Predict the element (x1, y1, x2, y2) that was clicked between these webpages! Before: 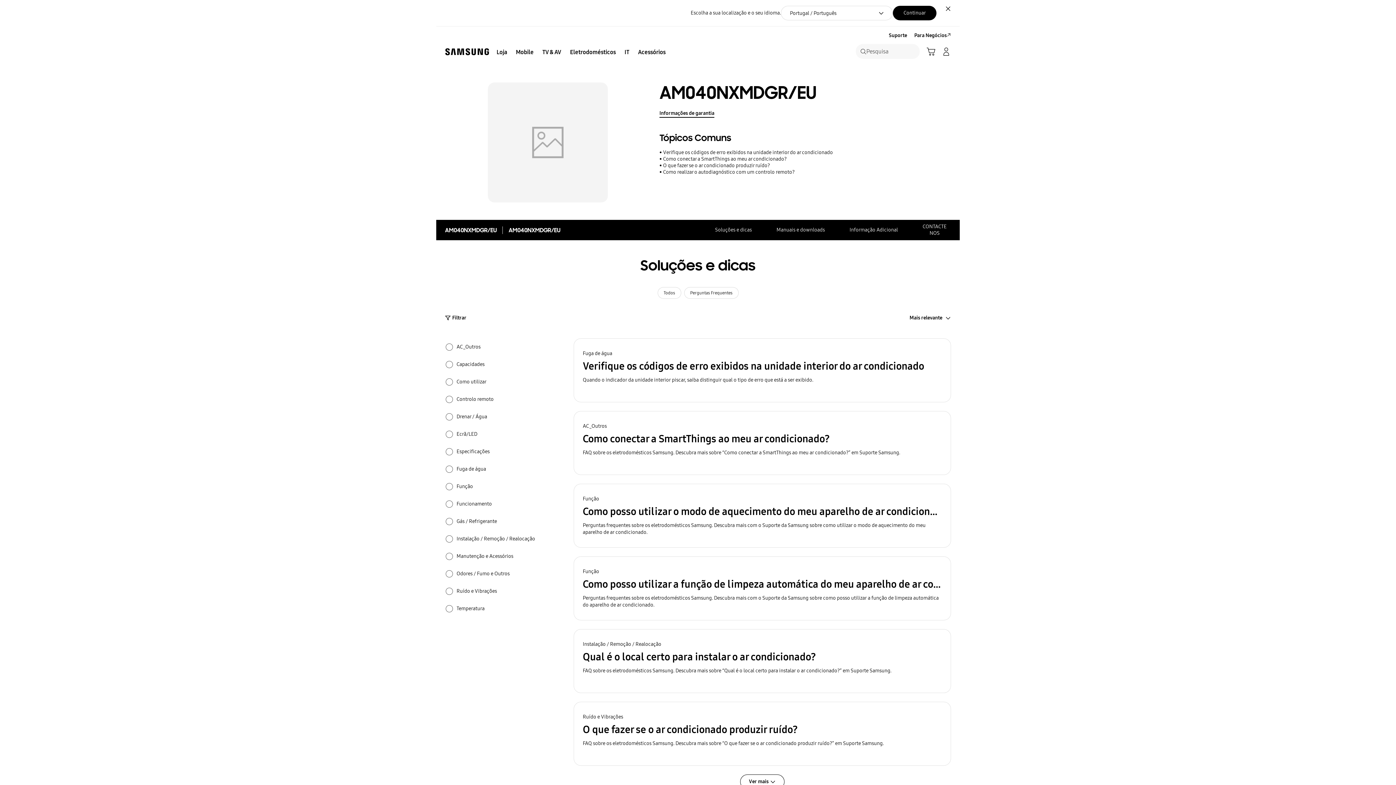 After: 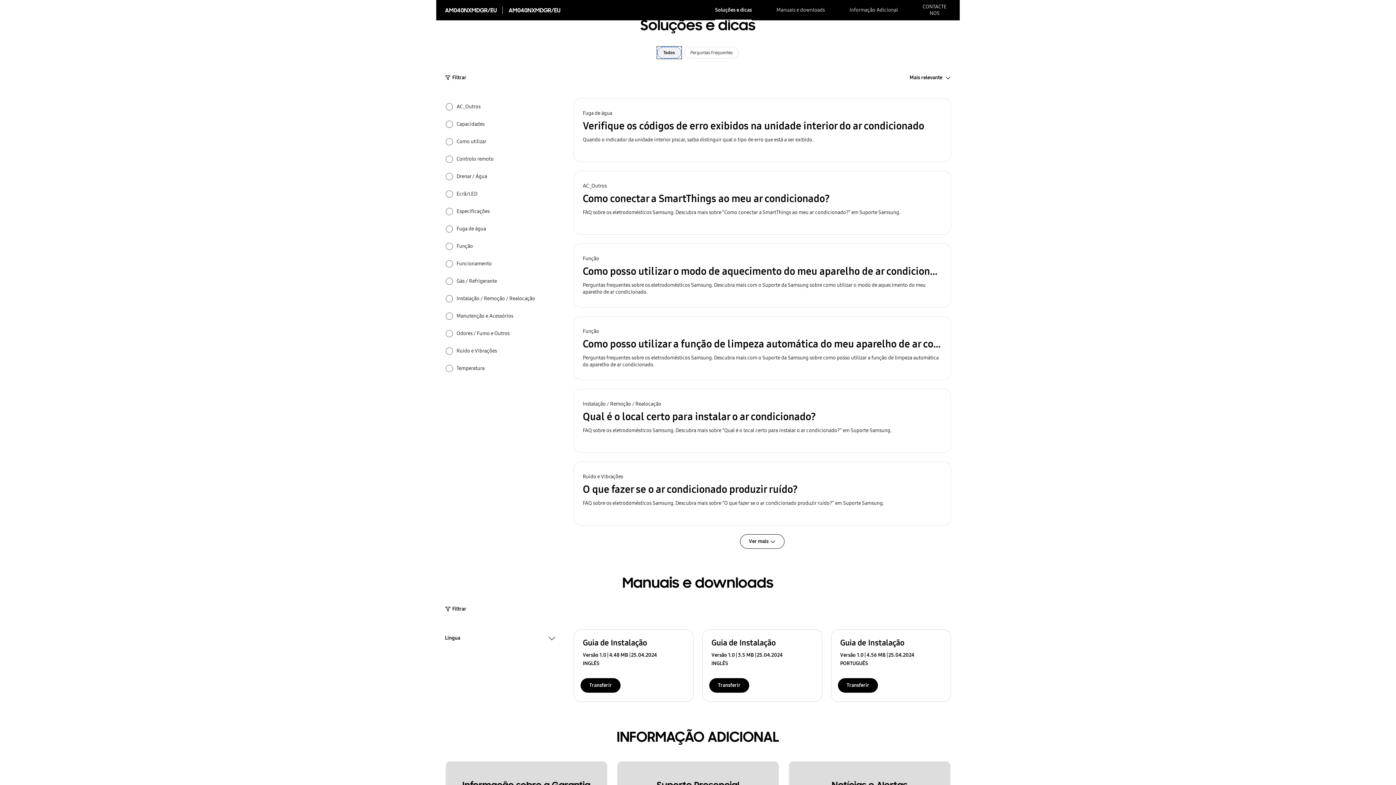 Action: bbox: (657, 287, 681, 298) label: Todos